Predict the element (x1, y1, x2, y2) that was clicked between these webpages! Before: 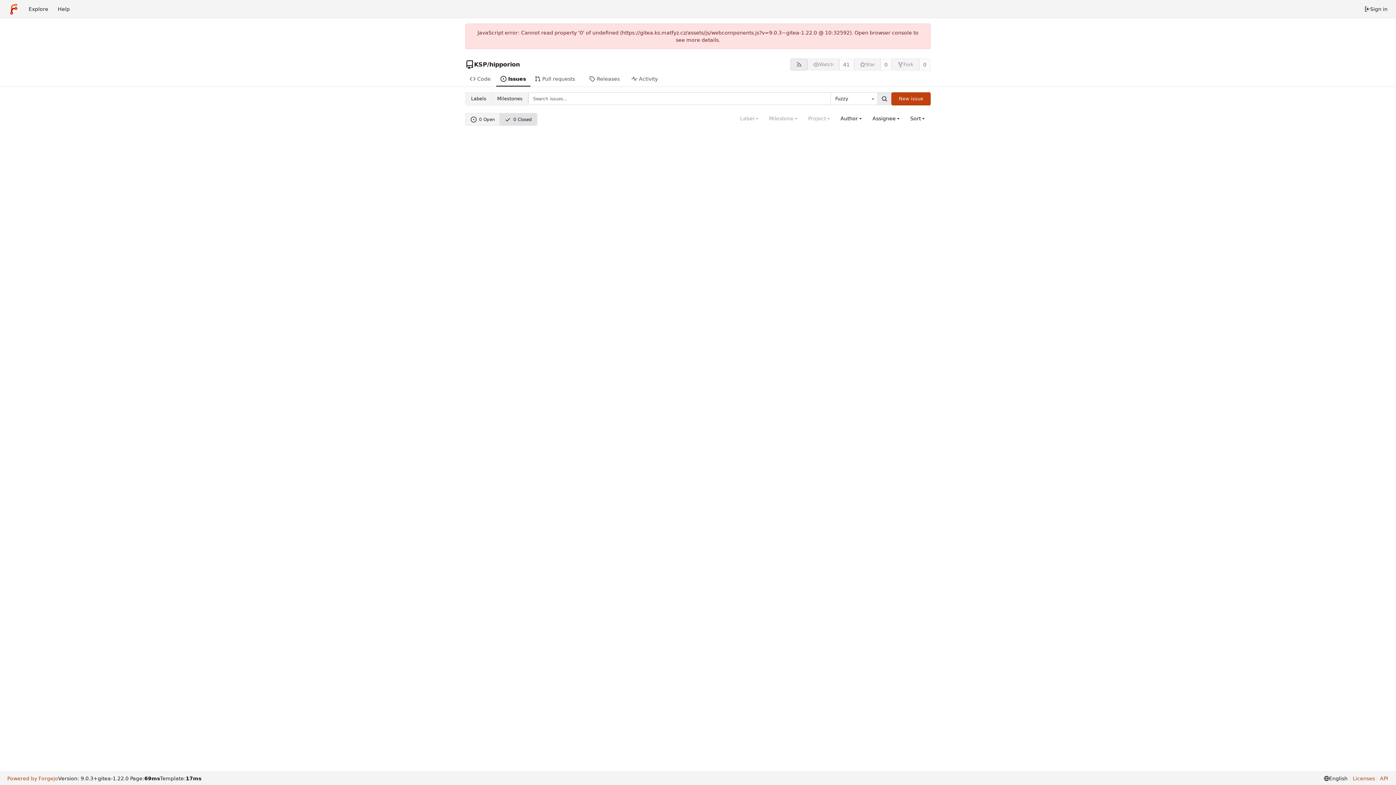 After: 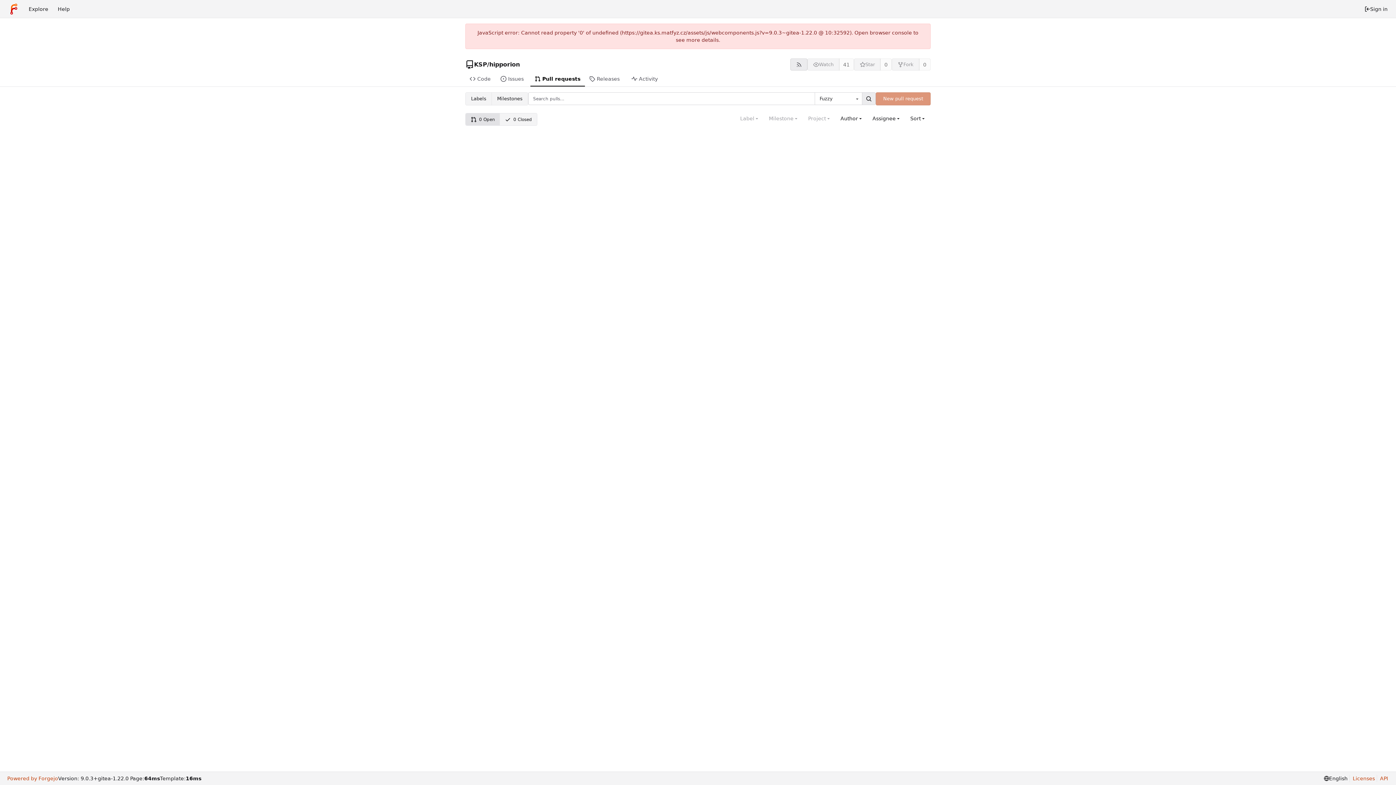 Action: bbox: (530, 72, 584, 86) label: Pull requests